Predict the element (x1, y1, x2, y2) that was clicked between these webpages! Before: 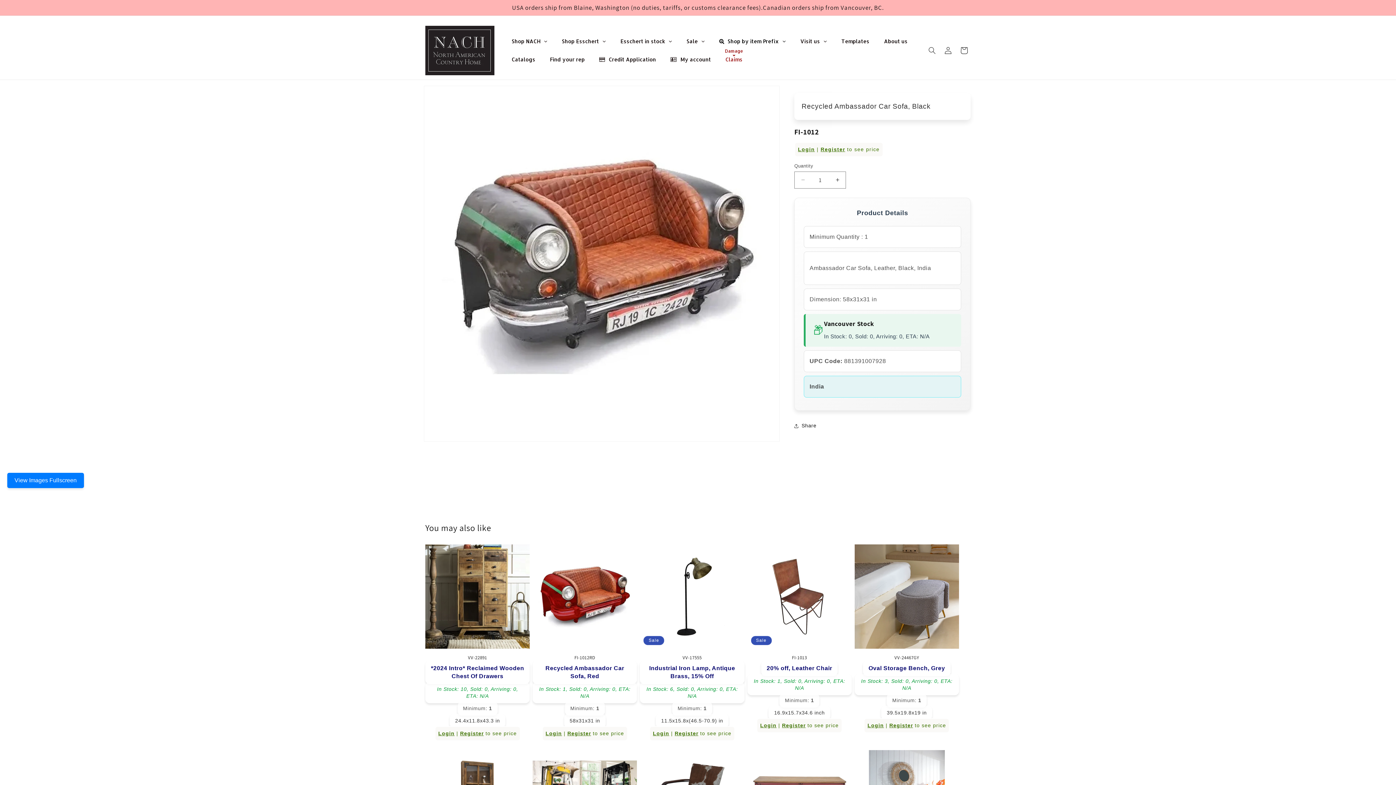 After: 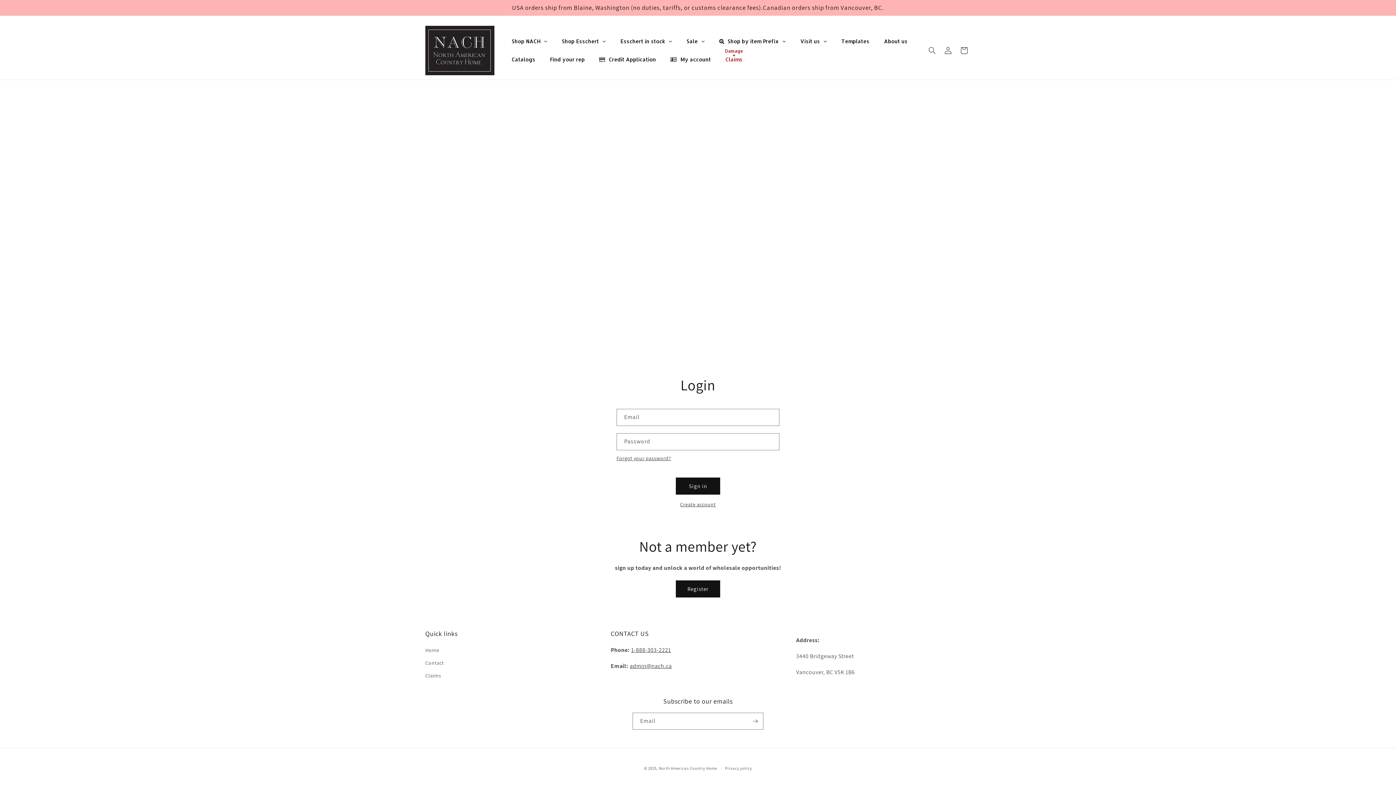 Action: label: Login bbox: (867, 722, 884, 728)